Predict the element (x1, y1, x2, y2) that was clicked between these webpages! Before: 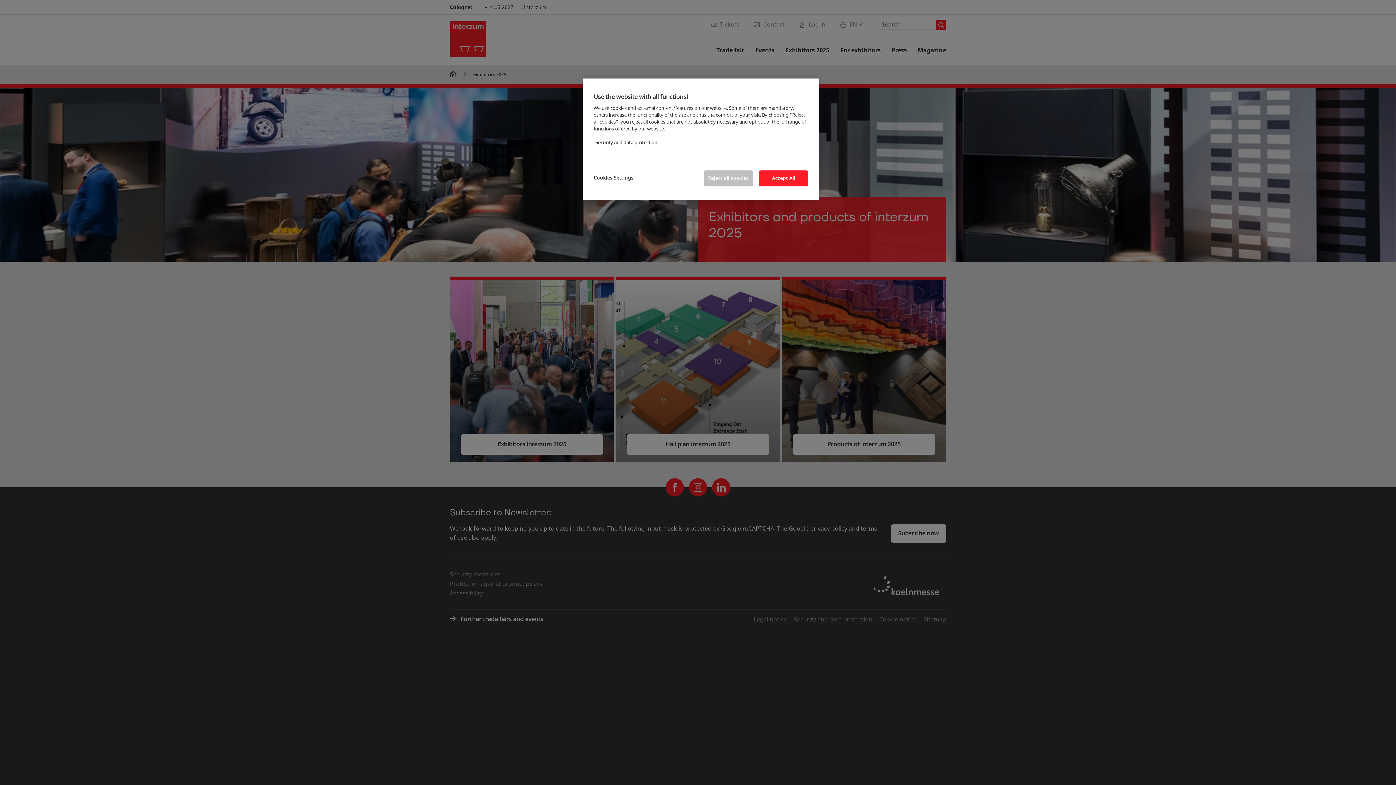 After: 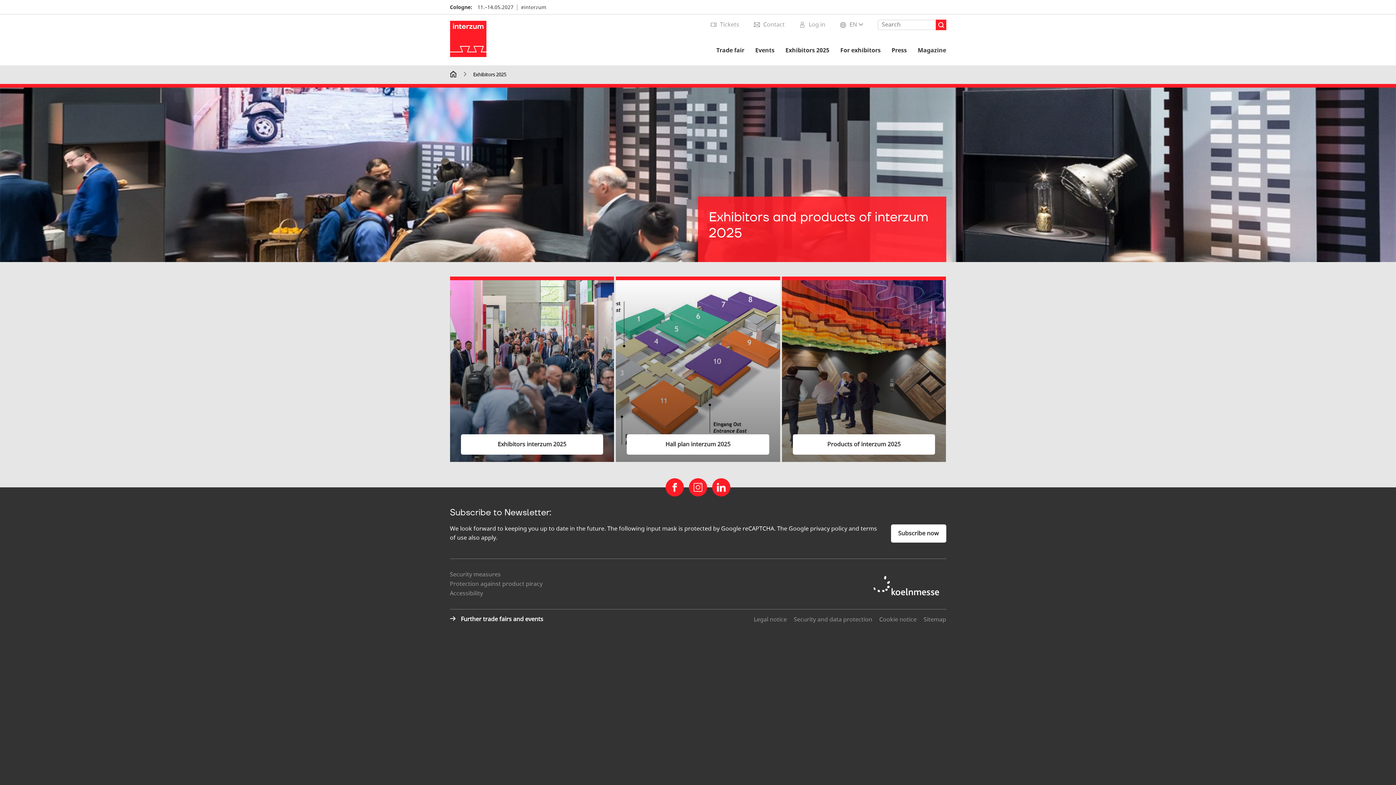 Action: bbox: (759, 170, 808, 186) label: Accept All